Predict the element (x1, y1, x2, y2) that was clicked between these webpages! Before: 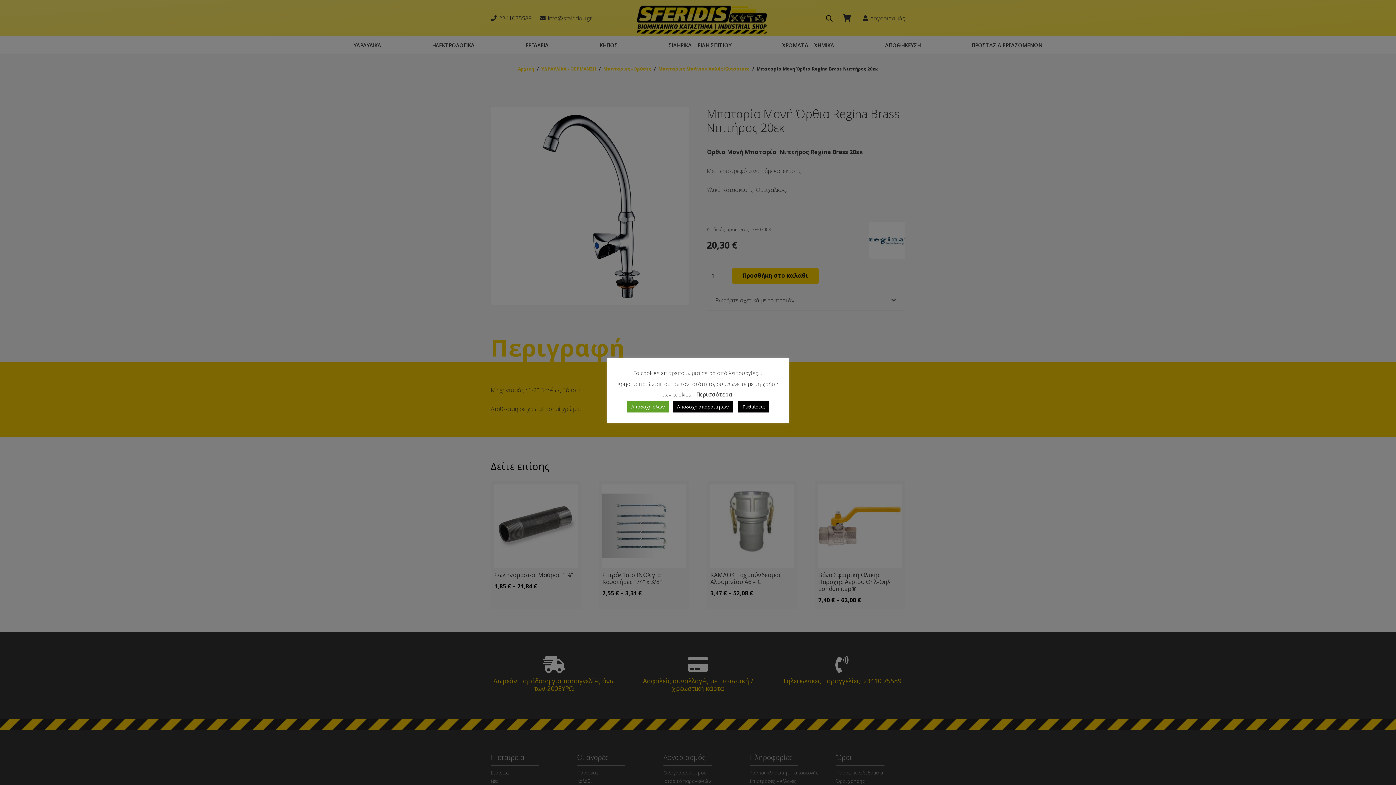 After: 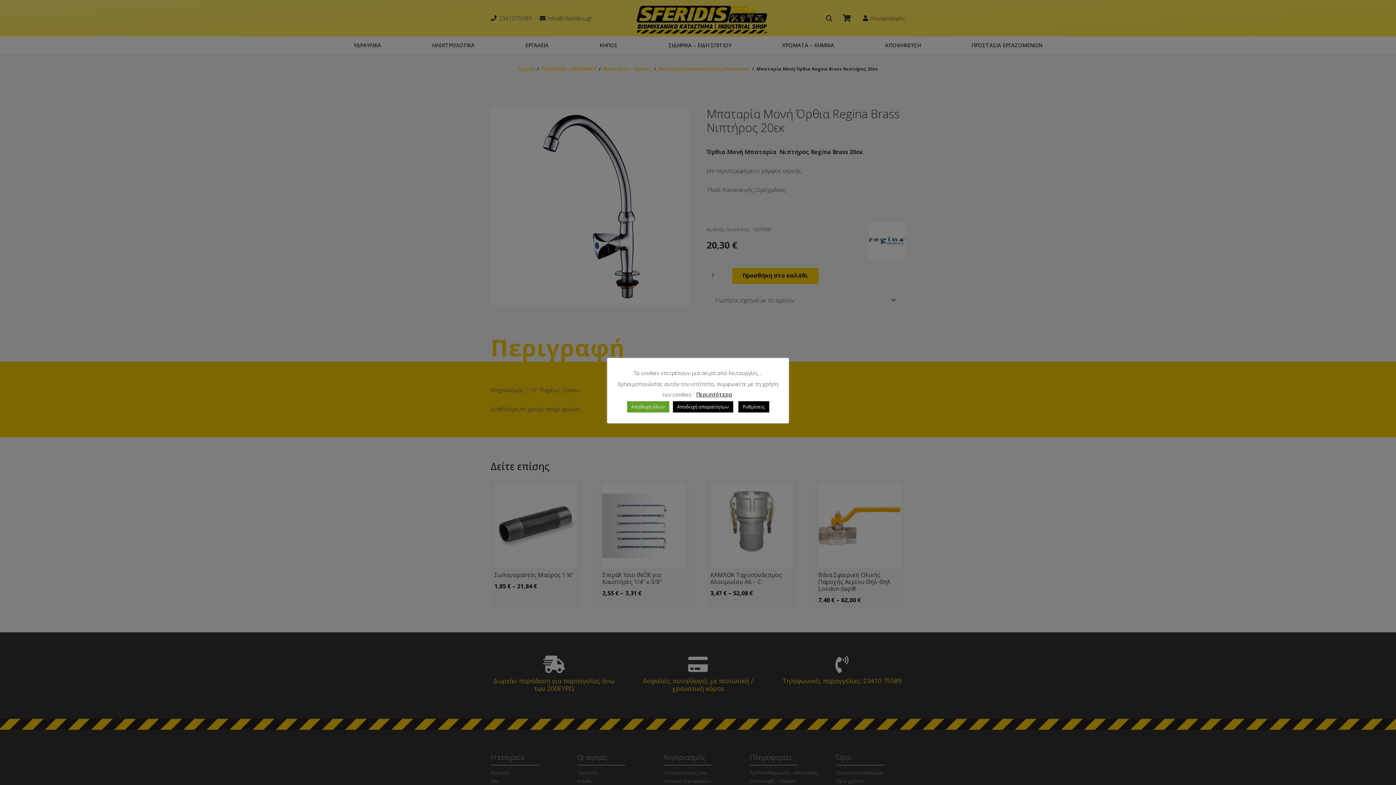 Action: label: Περισσότερα bbox: (696, 391, 732, 398)